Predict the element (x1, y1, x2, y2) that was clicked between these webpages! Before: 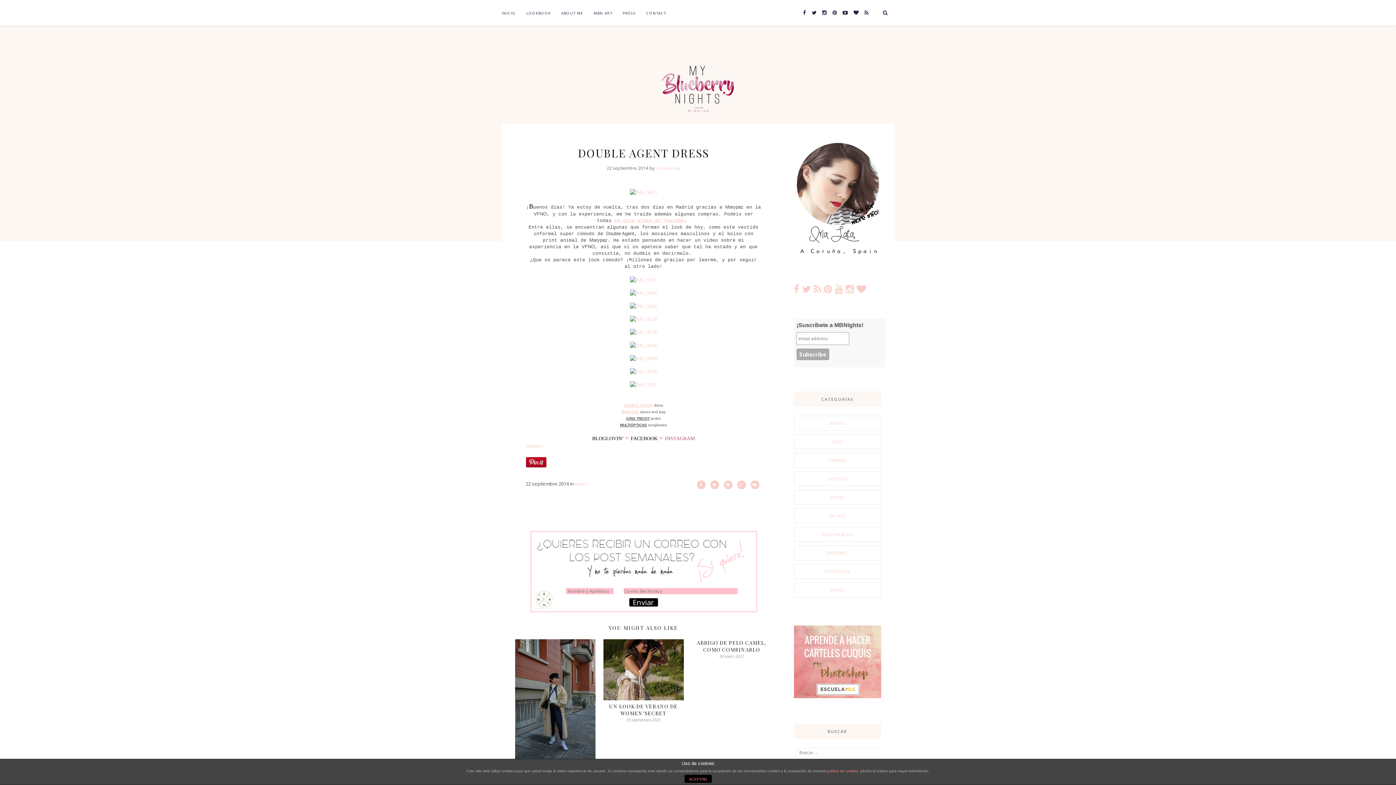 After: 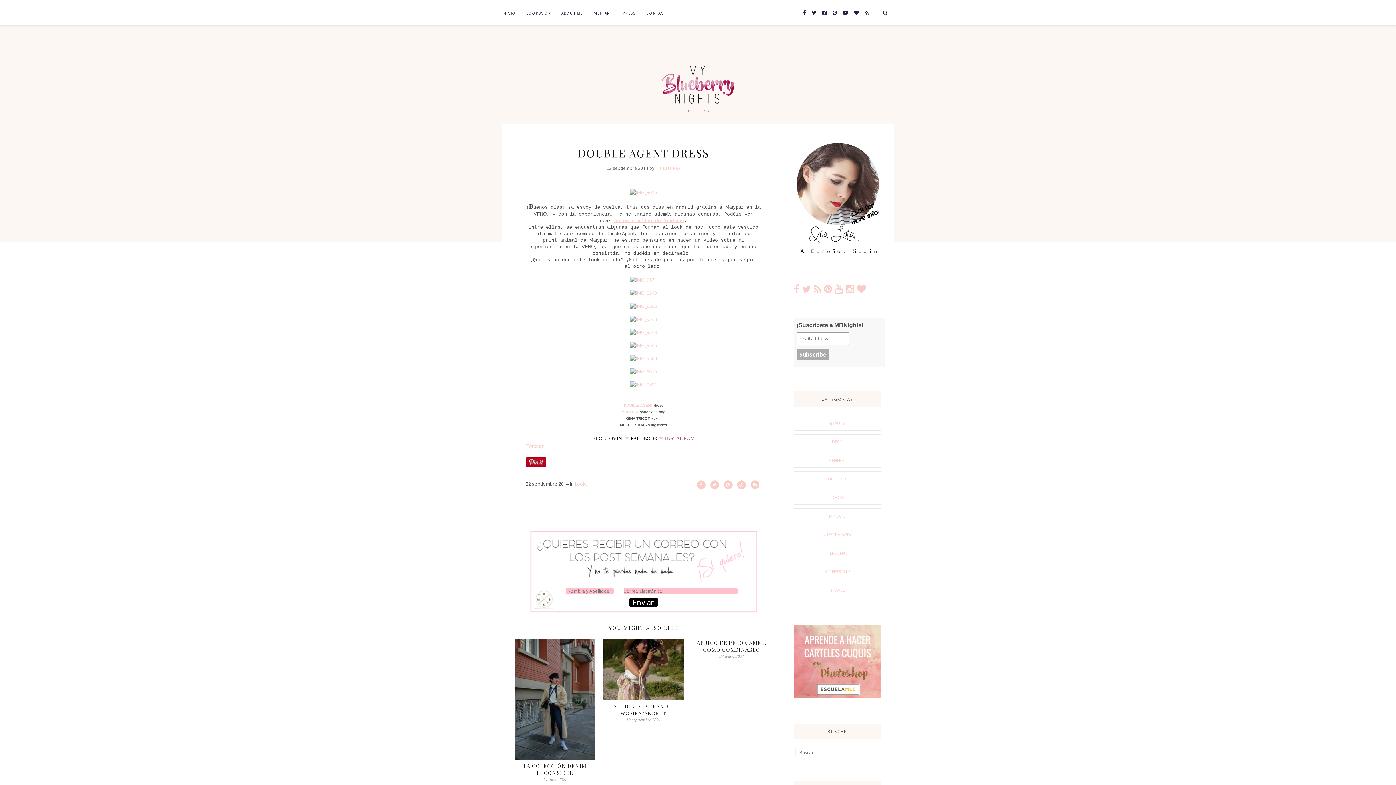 Action: label: ACEPTAR bbox: (684, 775, 711, 783)